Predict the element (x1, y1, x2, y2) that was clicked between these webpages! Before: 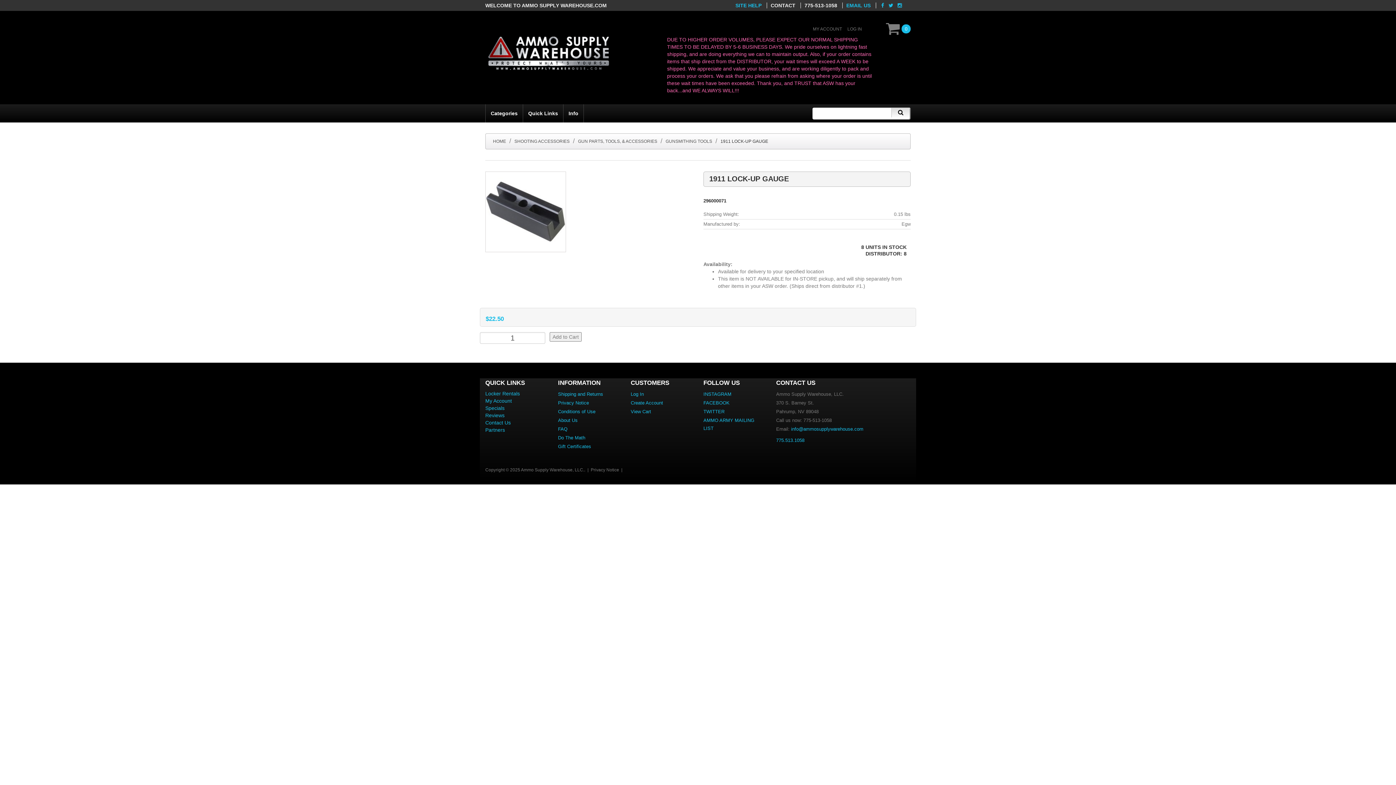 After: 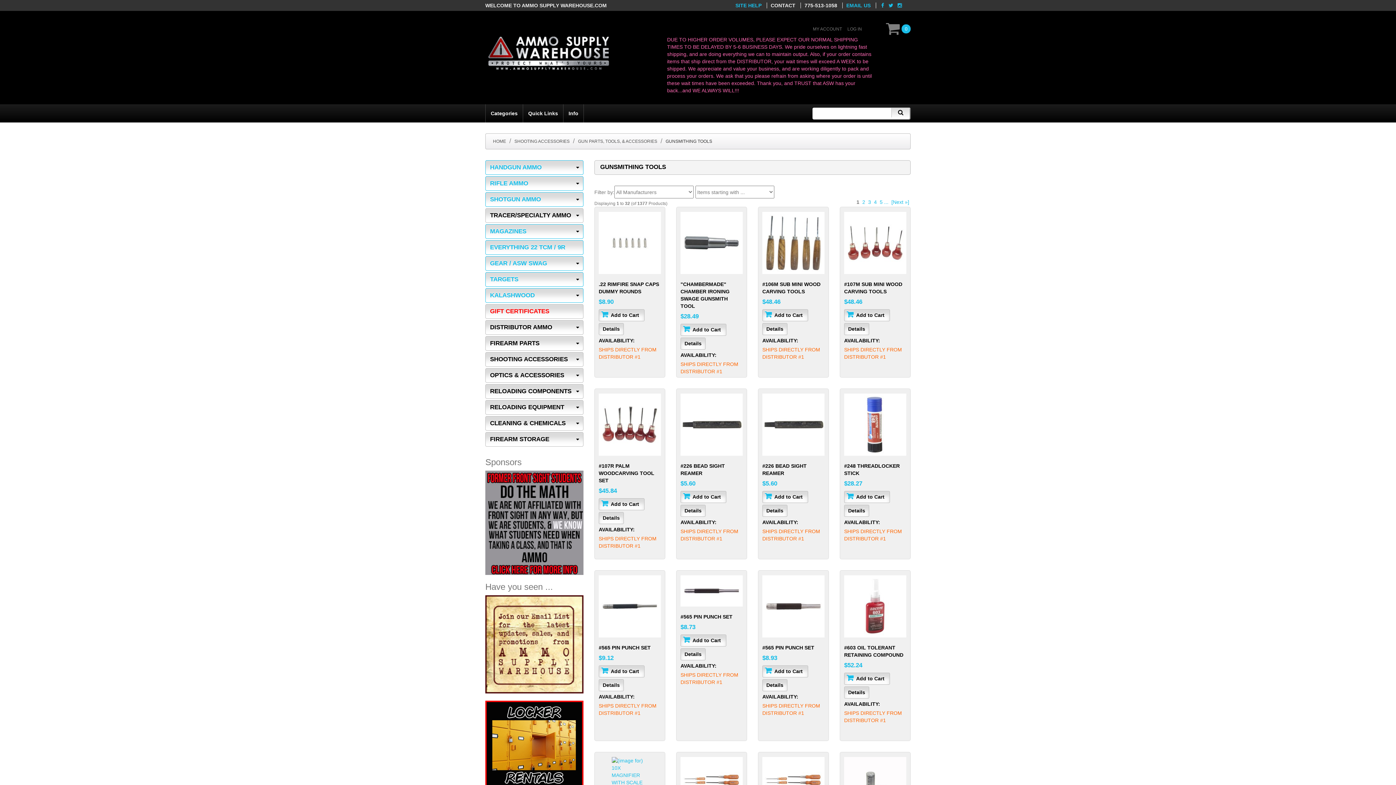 Action: label: GUNSMITHING TOOLS bbox: (665, 137, 712, 145)